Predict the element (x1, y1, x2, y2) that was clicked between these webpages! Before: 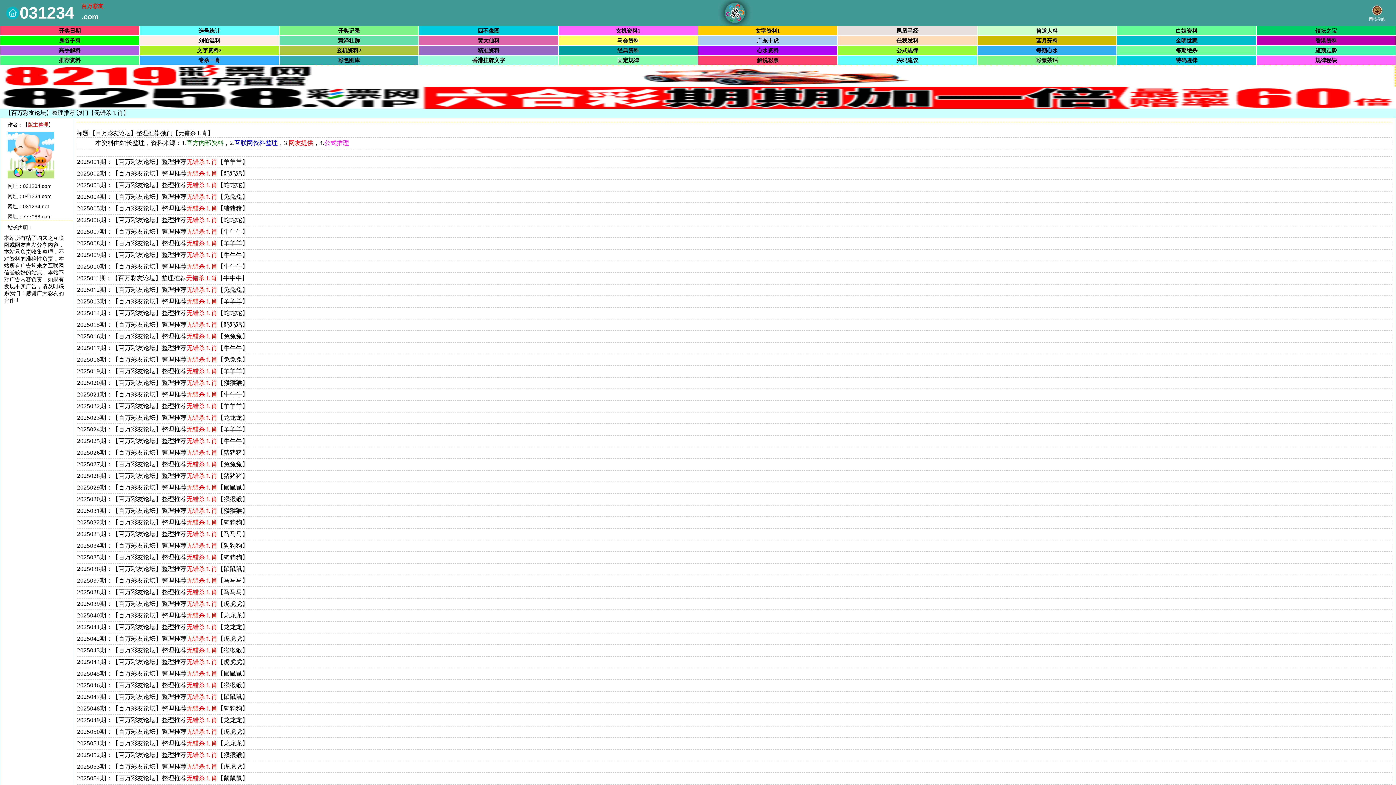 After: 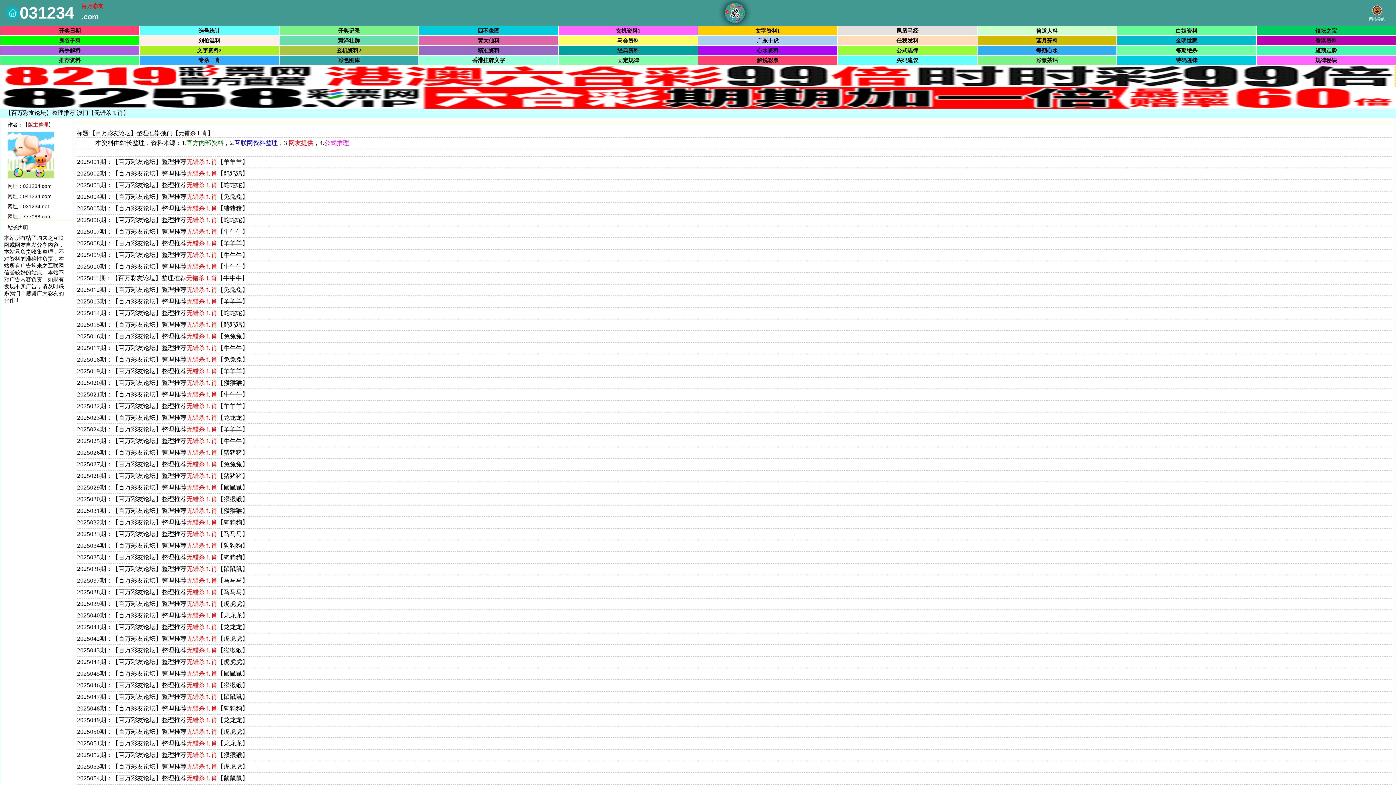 Action: bbox: (896, 47, 918, 53) label: 公式规律